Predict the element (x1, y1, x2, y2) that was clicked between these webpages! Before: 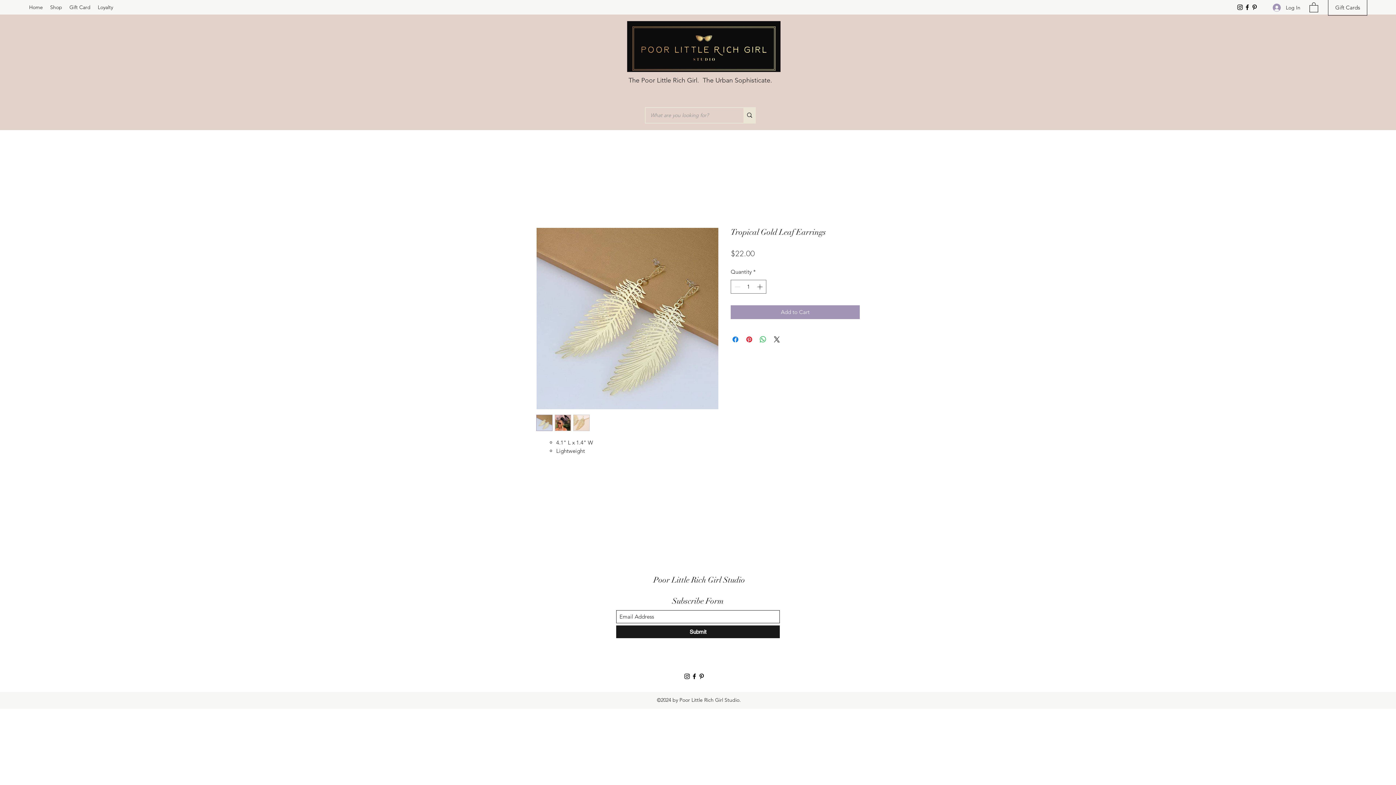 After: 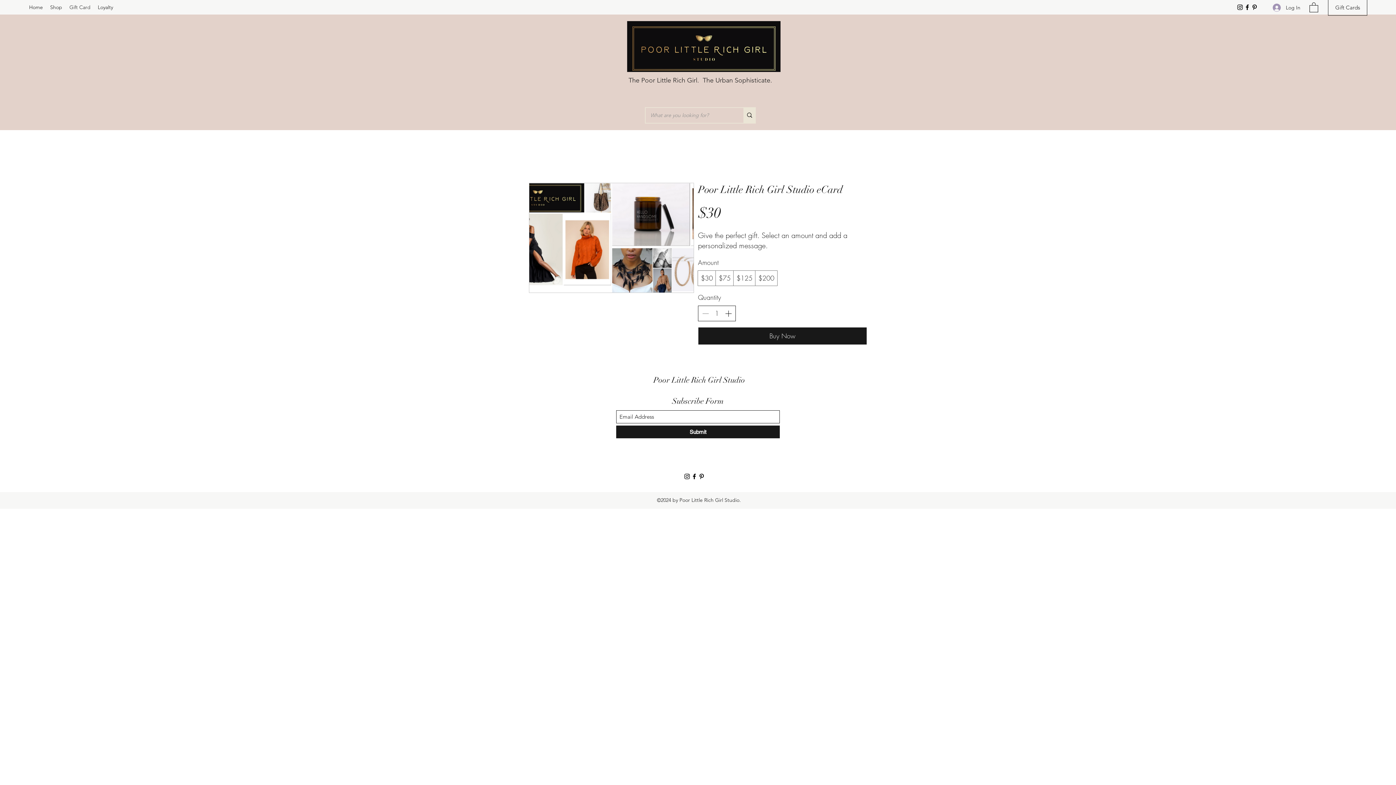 Action: bbox: (65, 1, 94, 12) label: Gift Card